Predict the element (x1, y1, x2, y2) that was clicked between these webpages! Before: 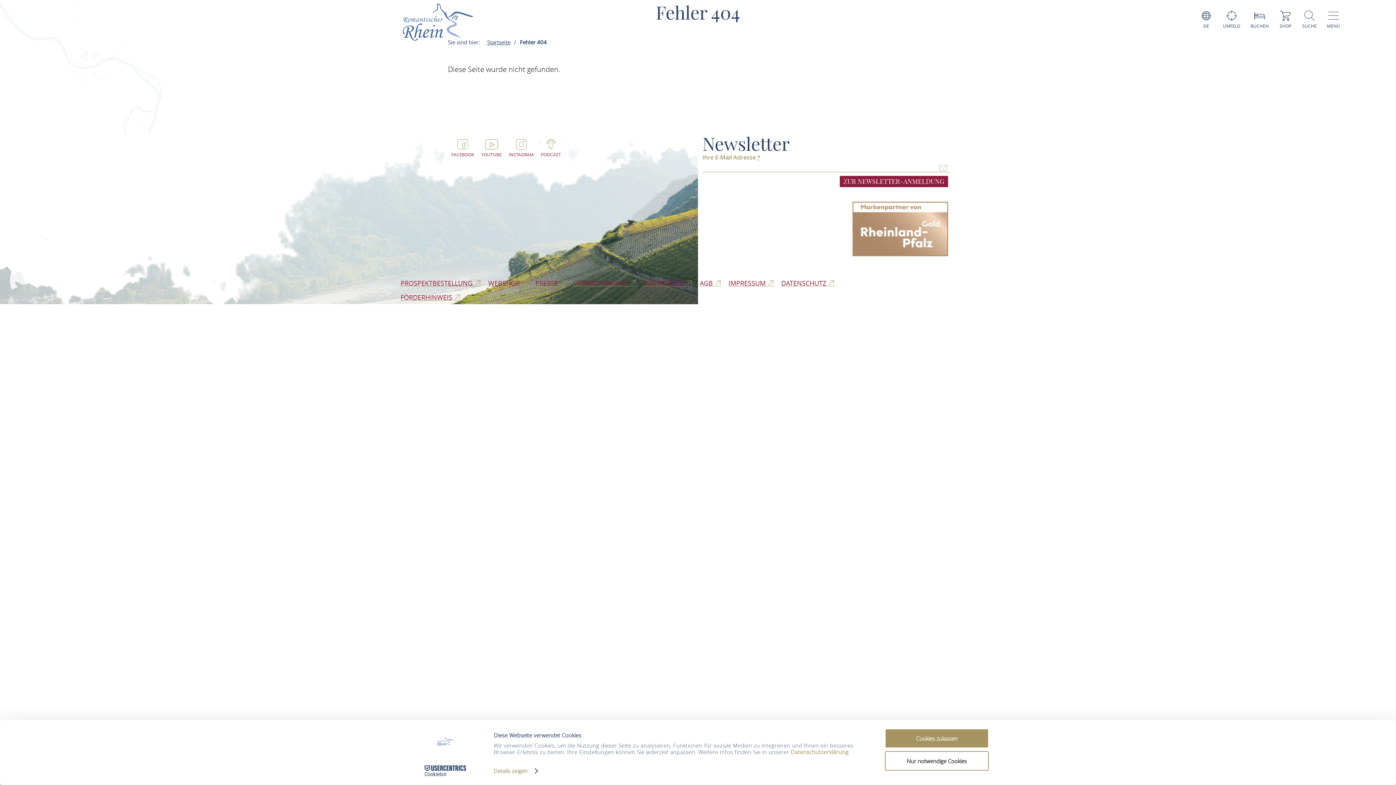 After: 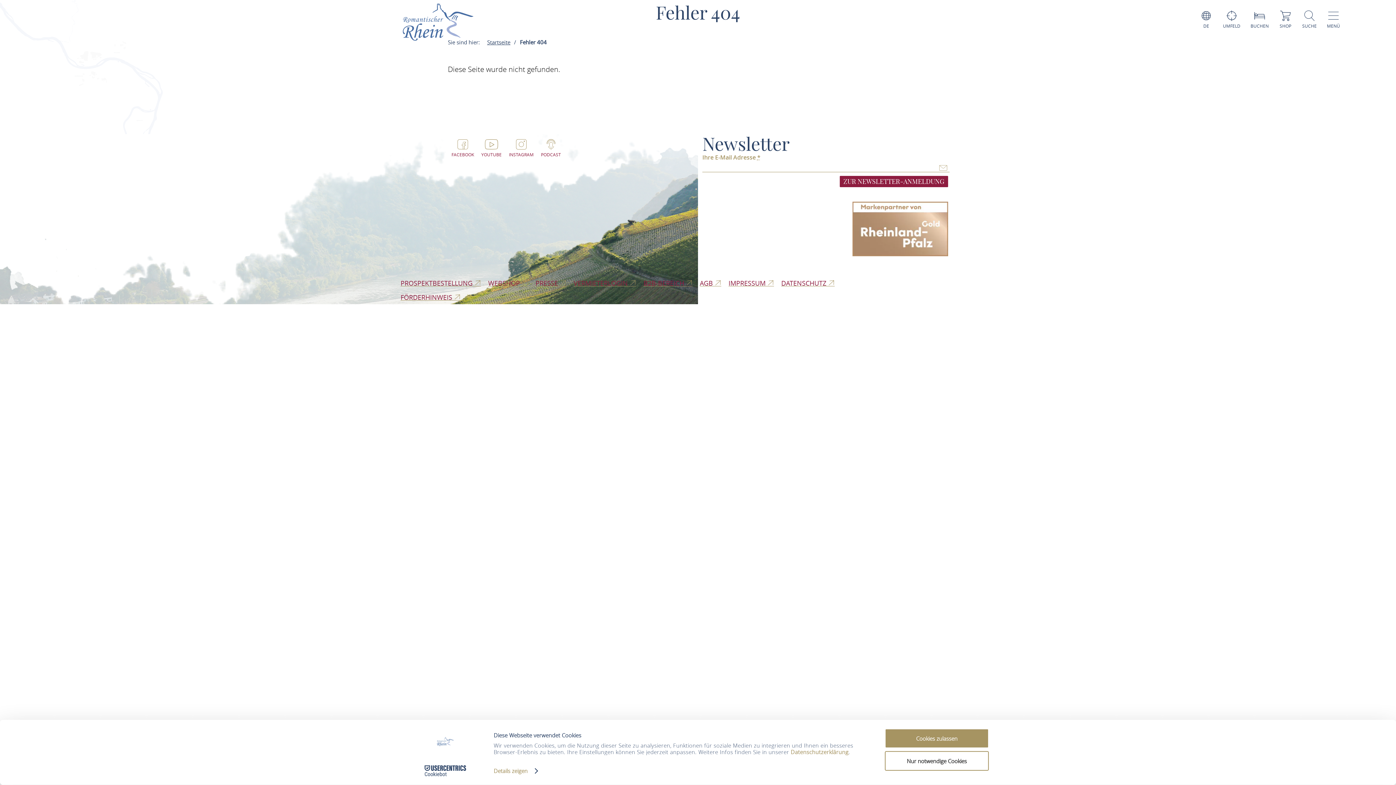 Action: bbox: (537, 134, 564, 160) label: PODCAST